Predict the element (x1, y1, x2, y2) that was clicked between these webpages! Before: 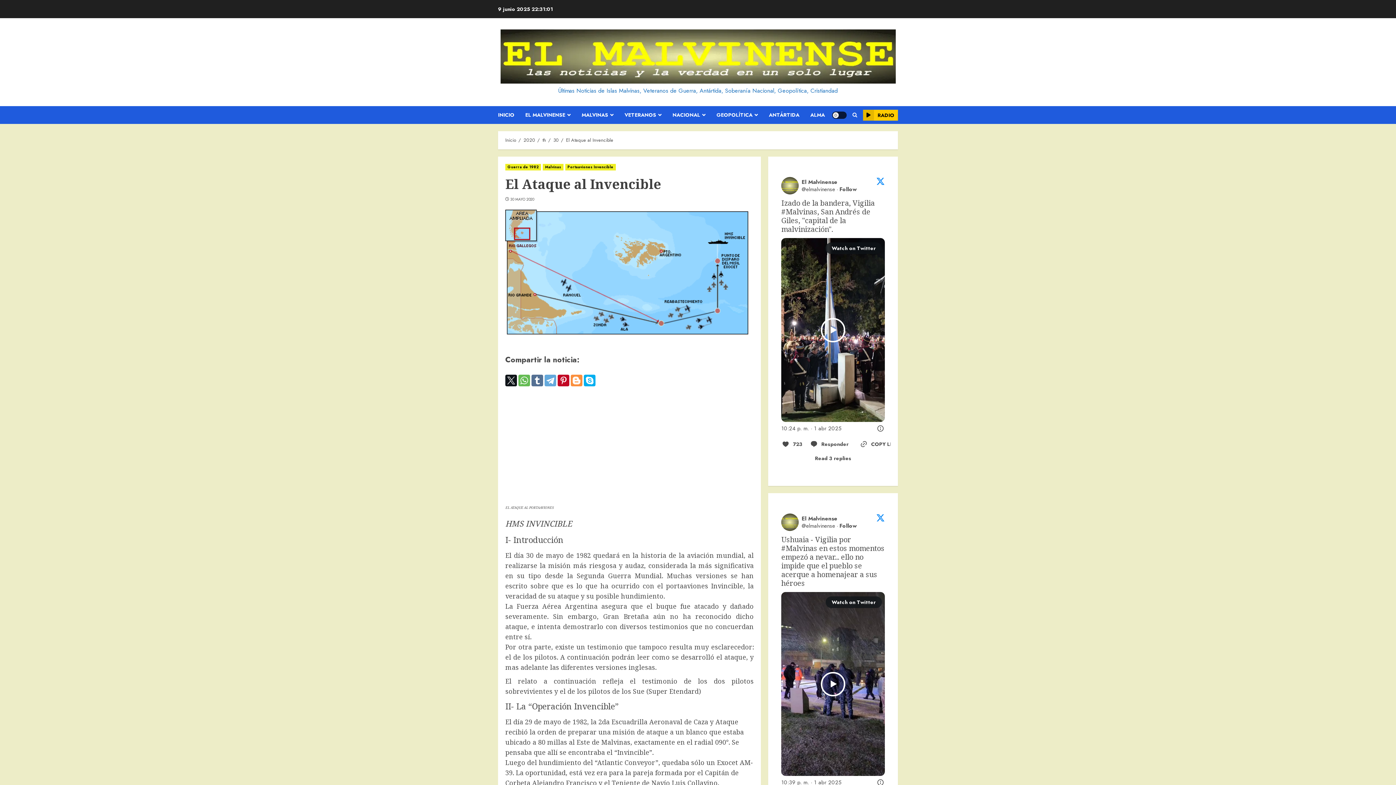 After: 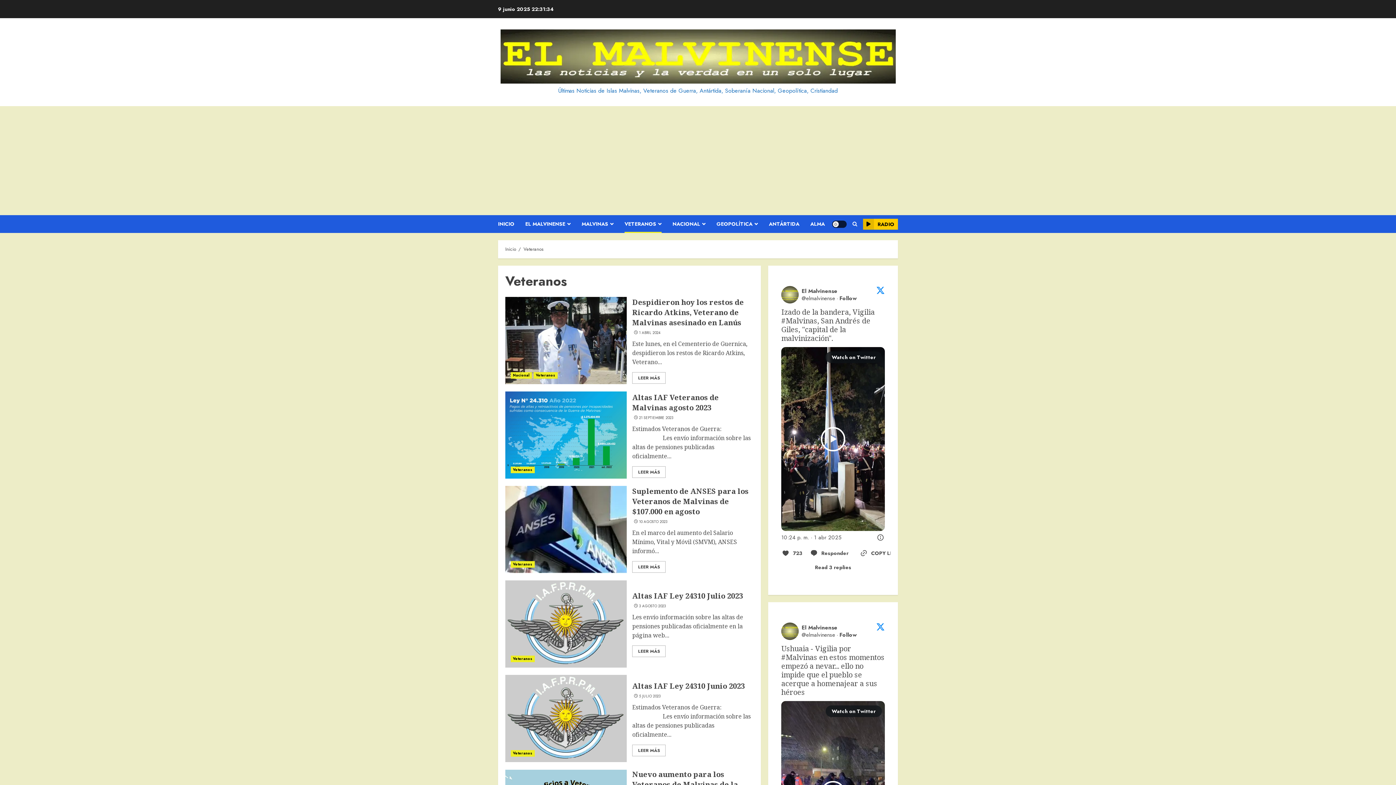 Action: label: VETERANOS bbox: (624, 106, 672, 124)